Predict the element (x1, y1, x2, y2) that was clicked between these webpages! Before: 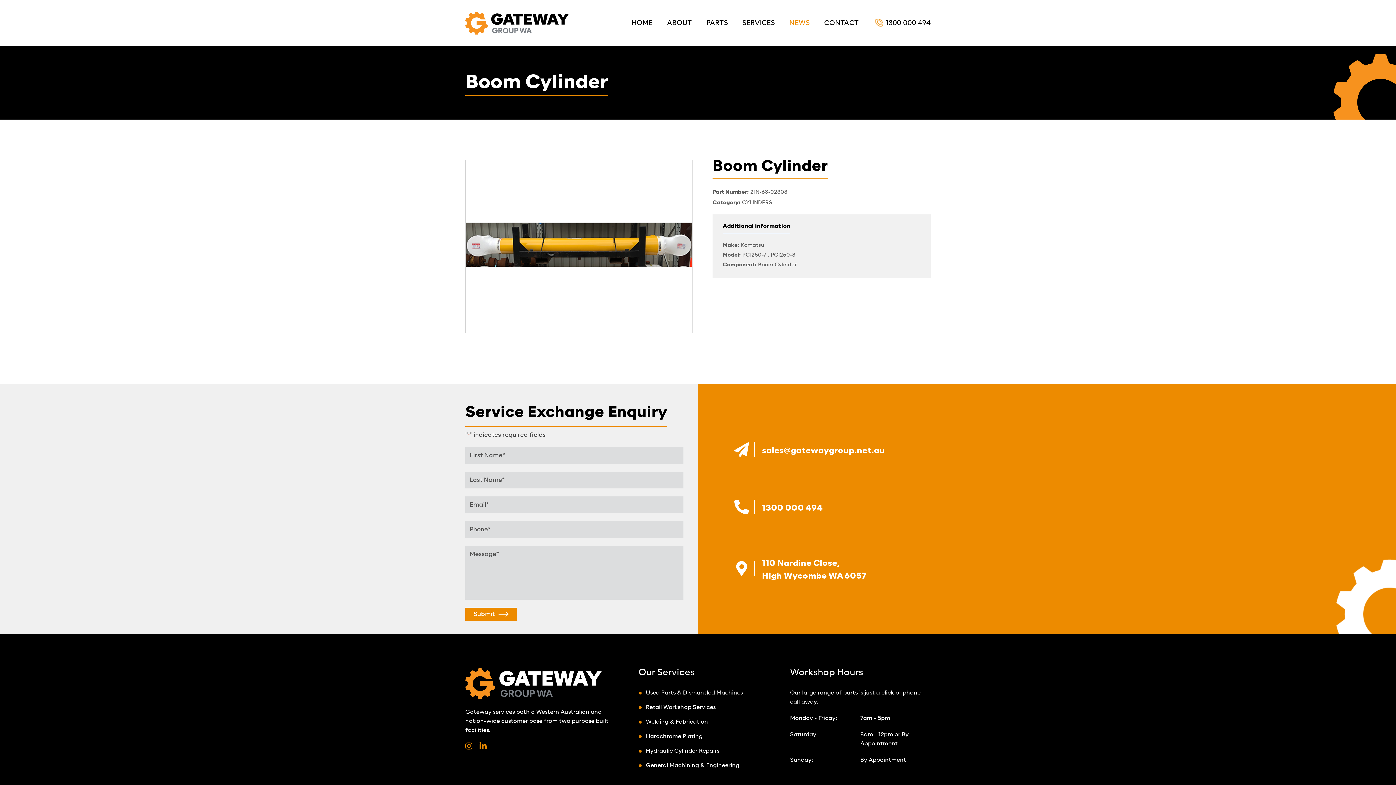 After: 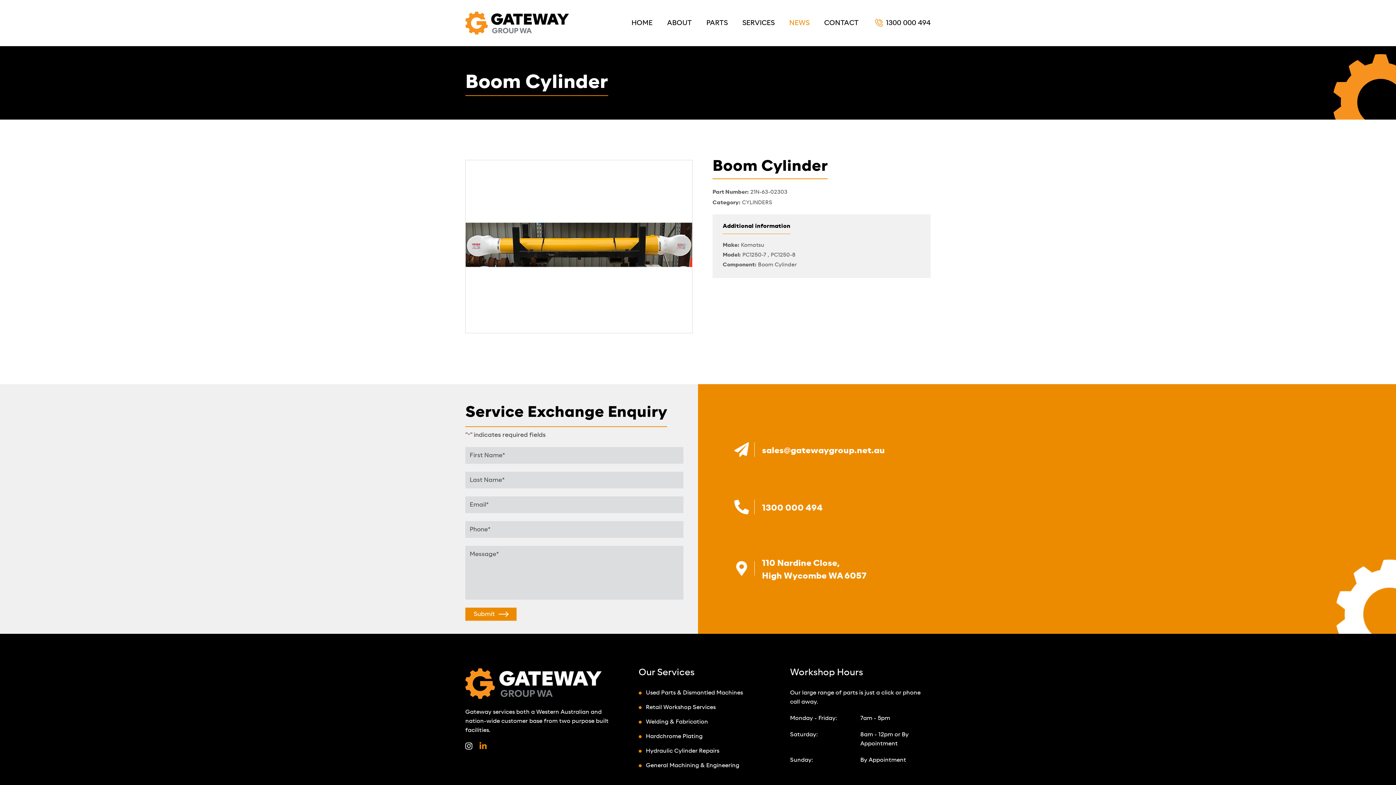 Action: bbox: (465, 742, 472, 751)